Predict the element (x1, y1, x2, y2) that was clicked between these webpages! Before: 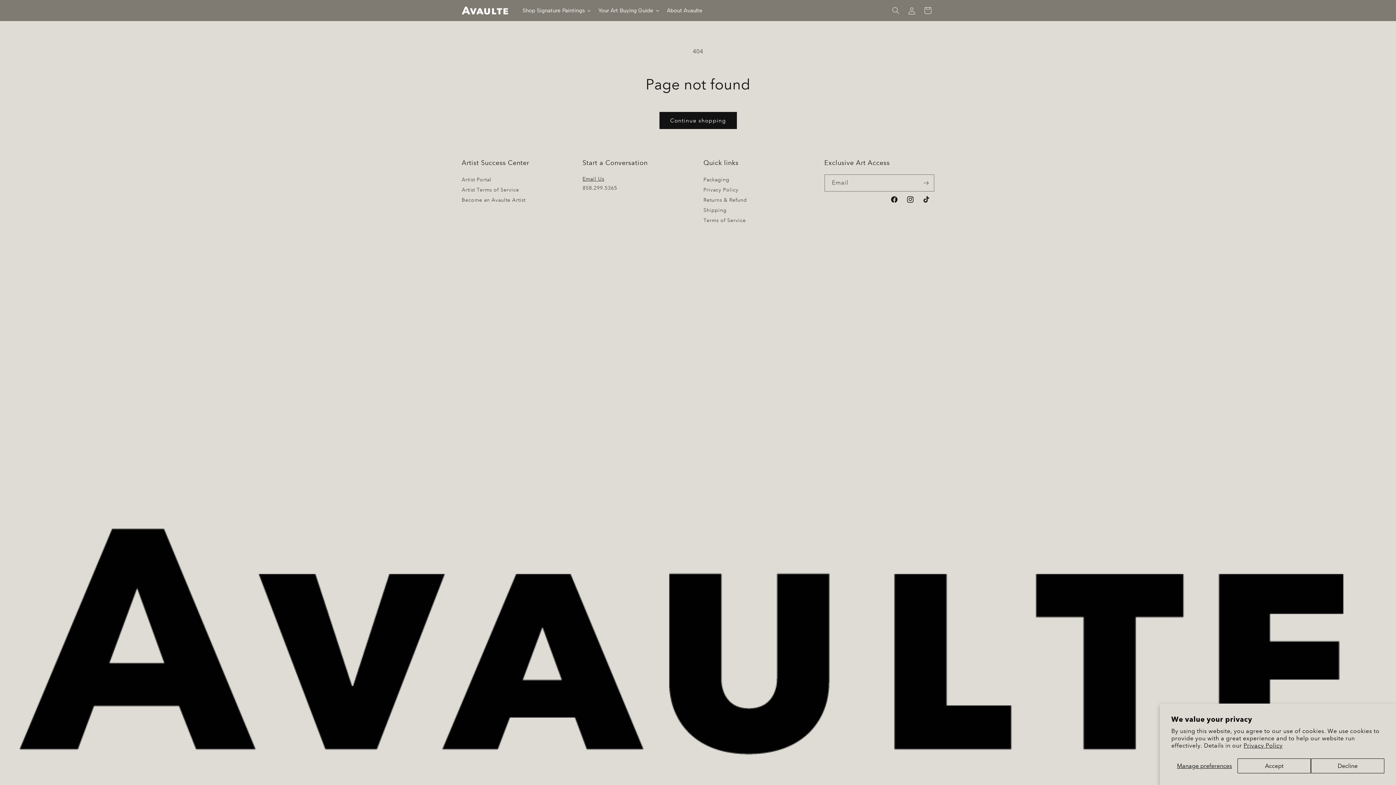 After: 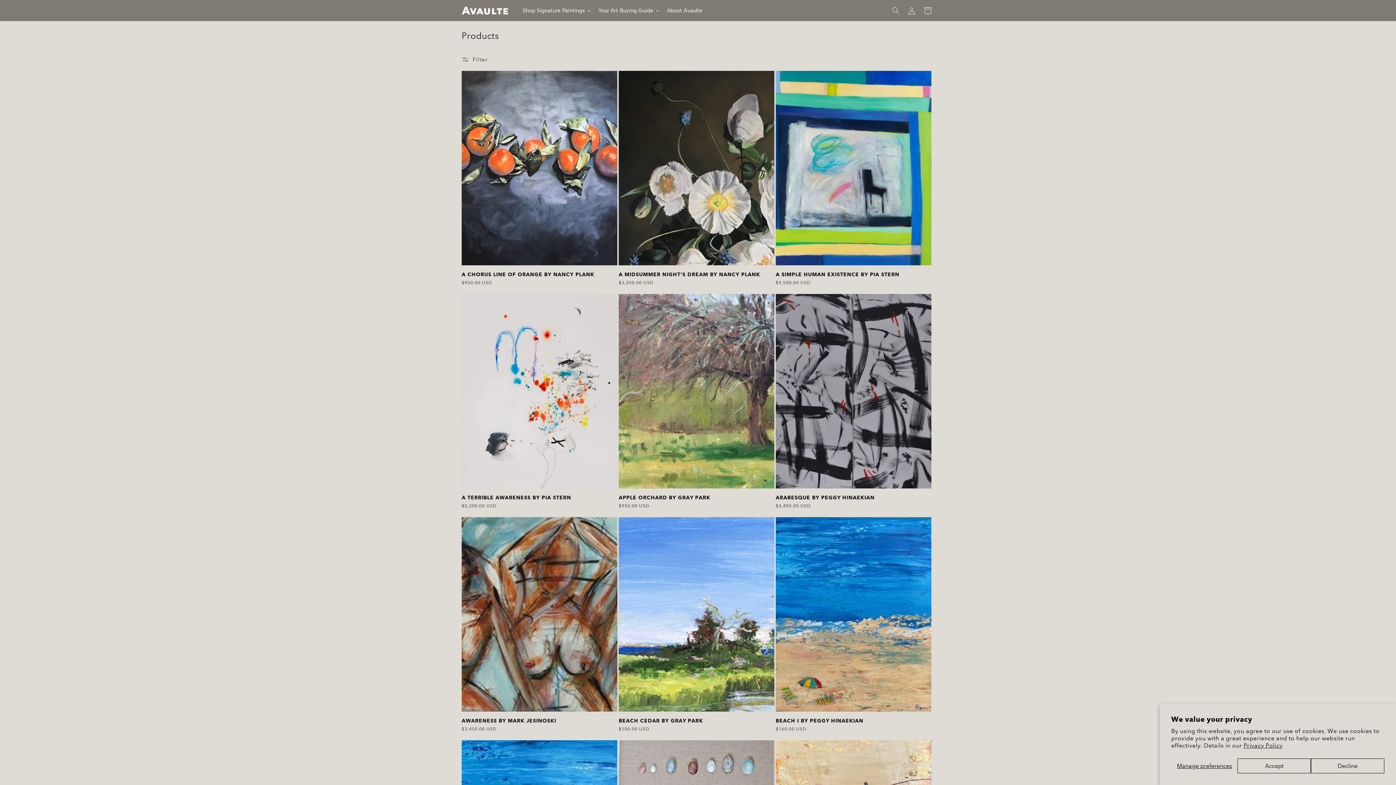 Action: label: Continue shopping bbox: (659, 112, 736, 129)